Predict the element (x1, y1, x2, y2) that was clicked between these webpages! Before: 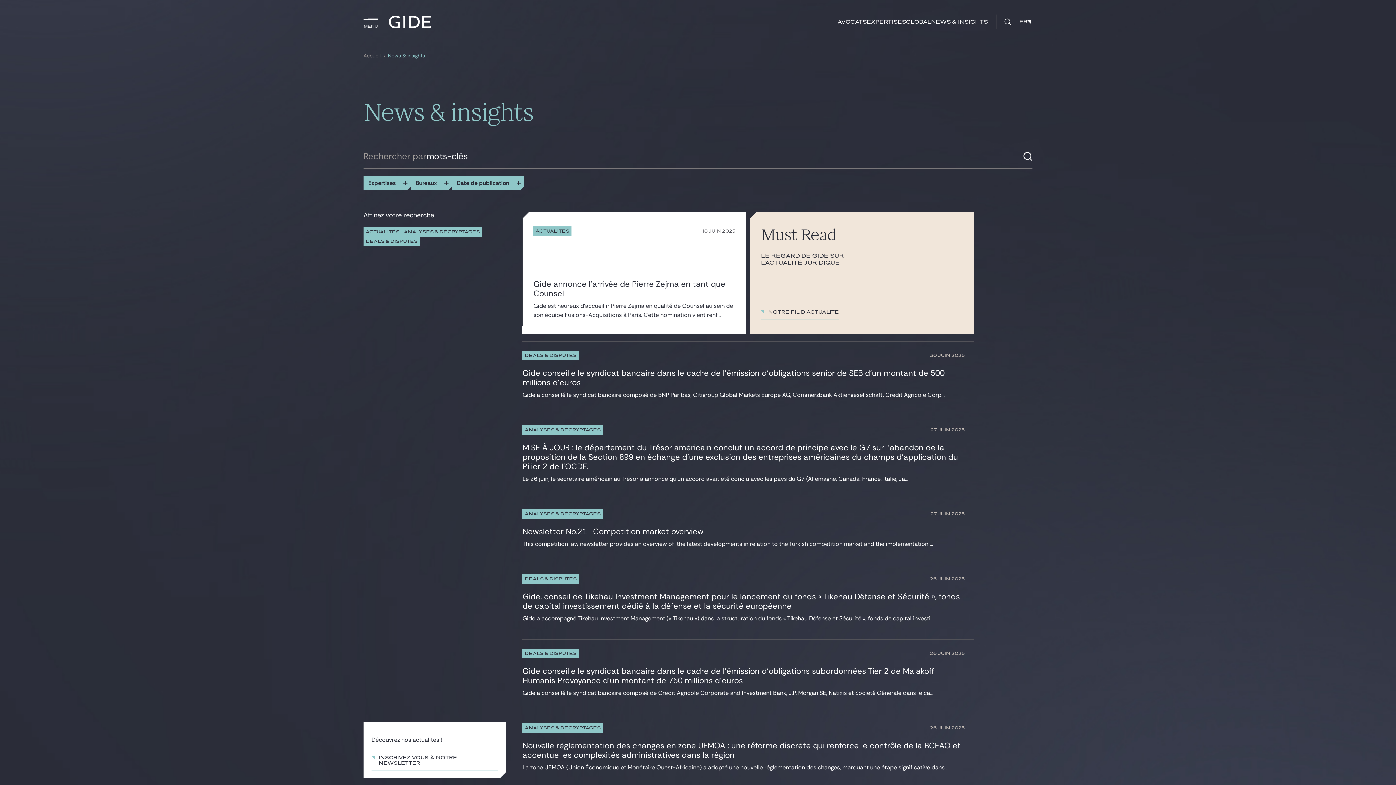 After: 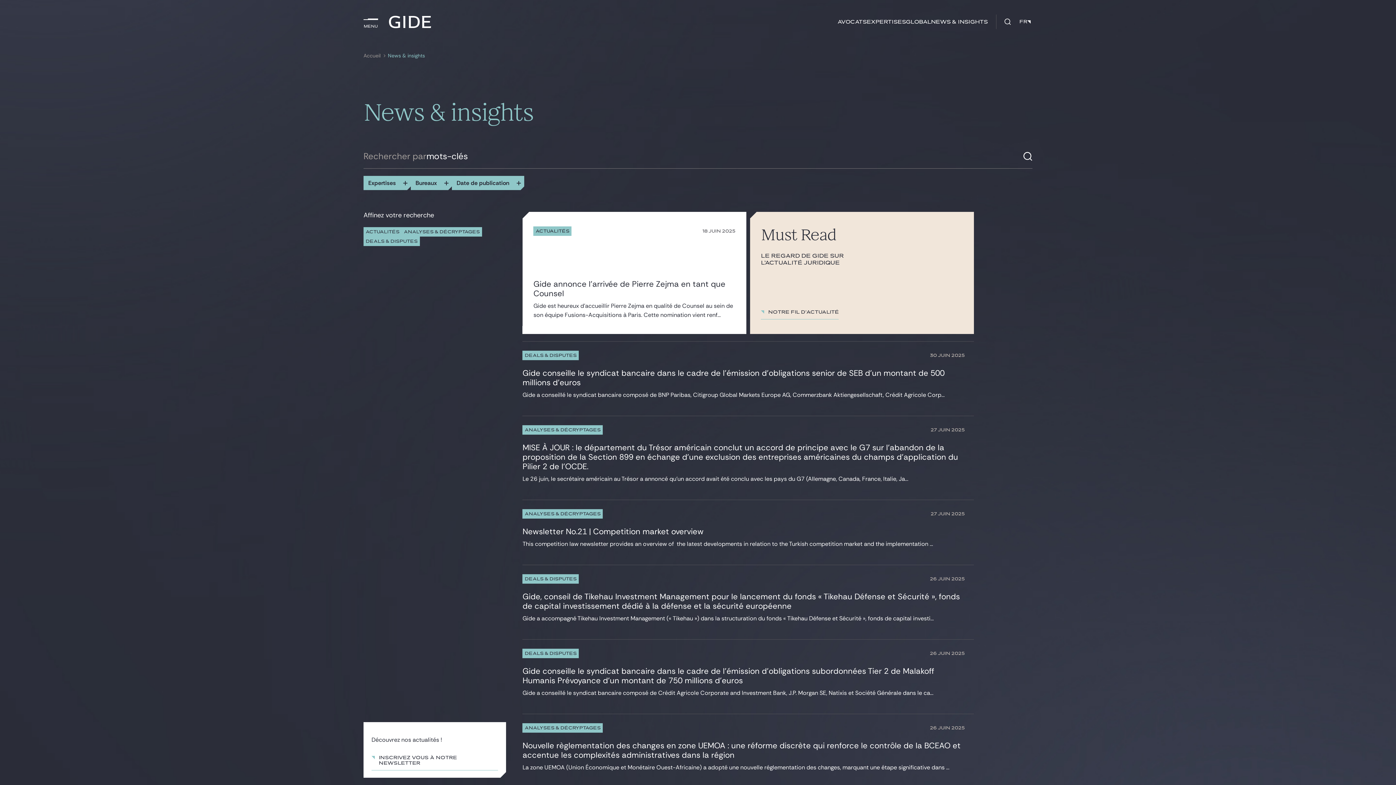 Action: label: News & insights bbox: (931, 19, 987, 24)